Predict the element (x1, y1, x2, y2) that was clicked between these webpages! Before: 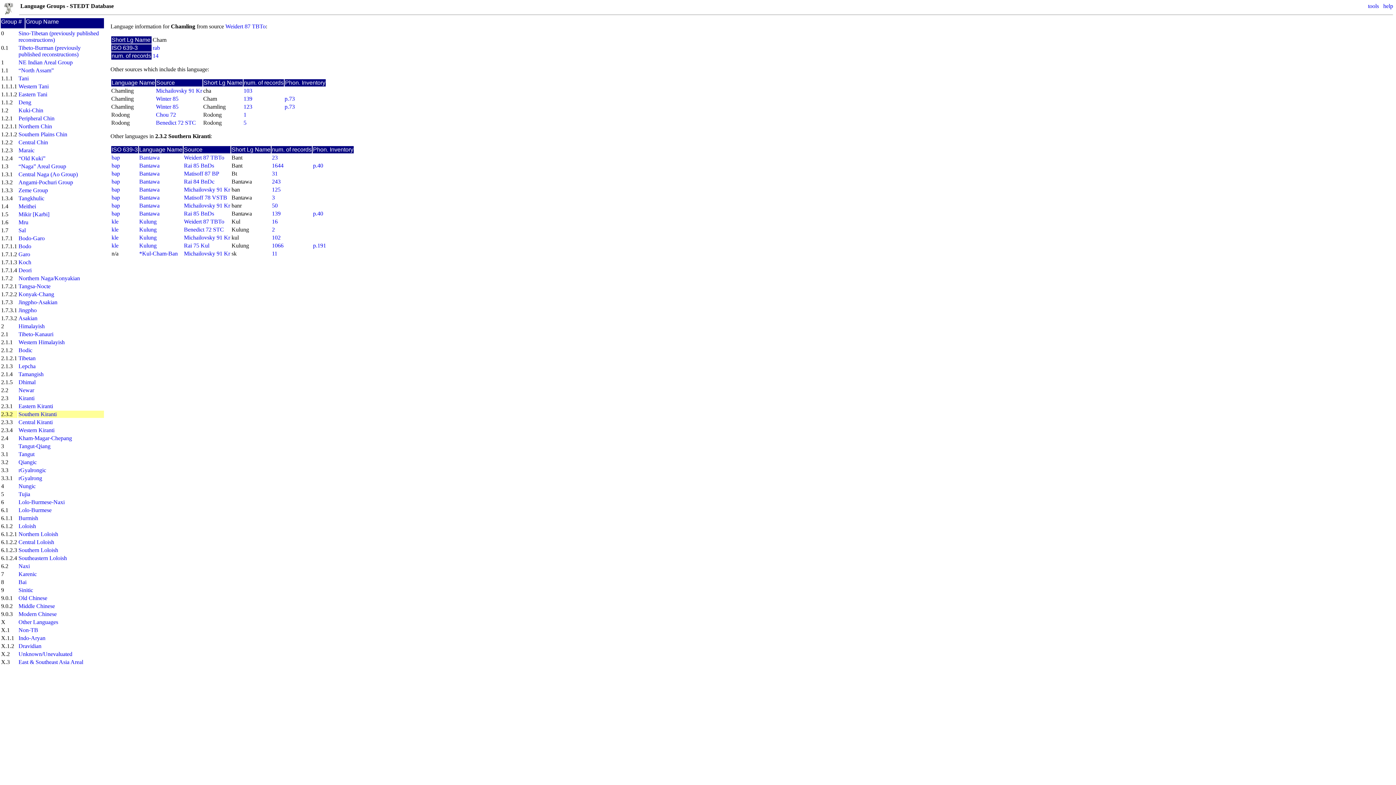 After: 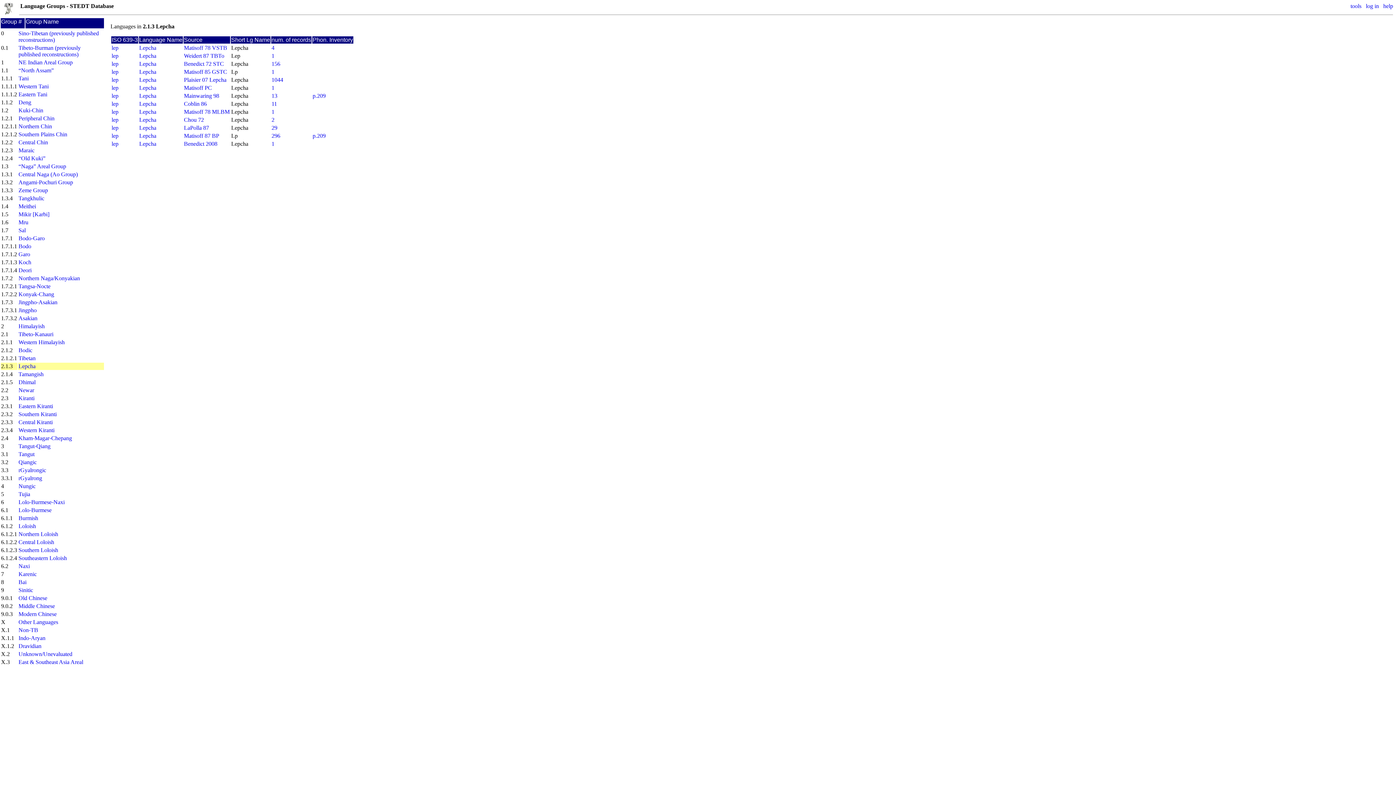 Action: bbox: (18, 363, 35, 369) label: Lepcha